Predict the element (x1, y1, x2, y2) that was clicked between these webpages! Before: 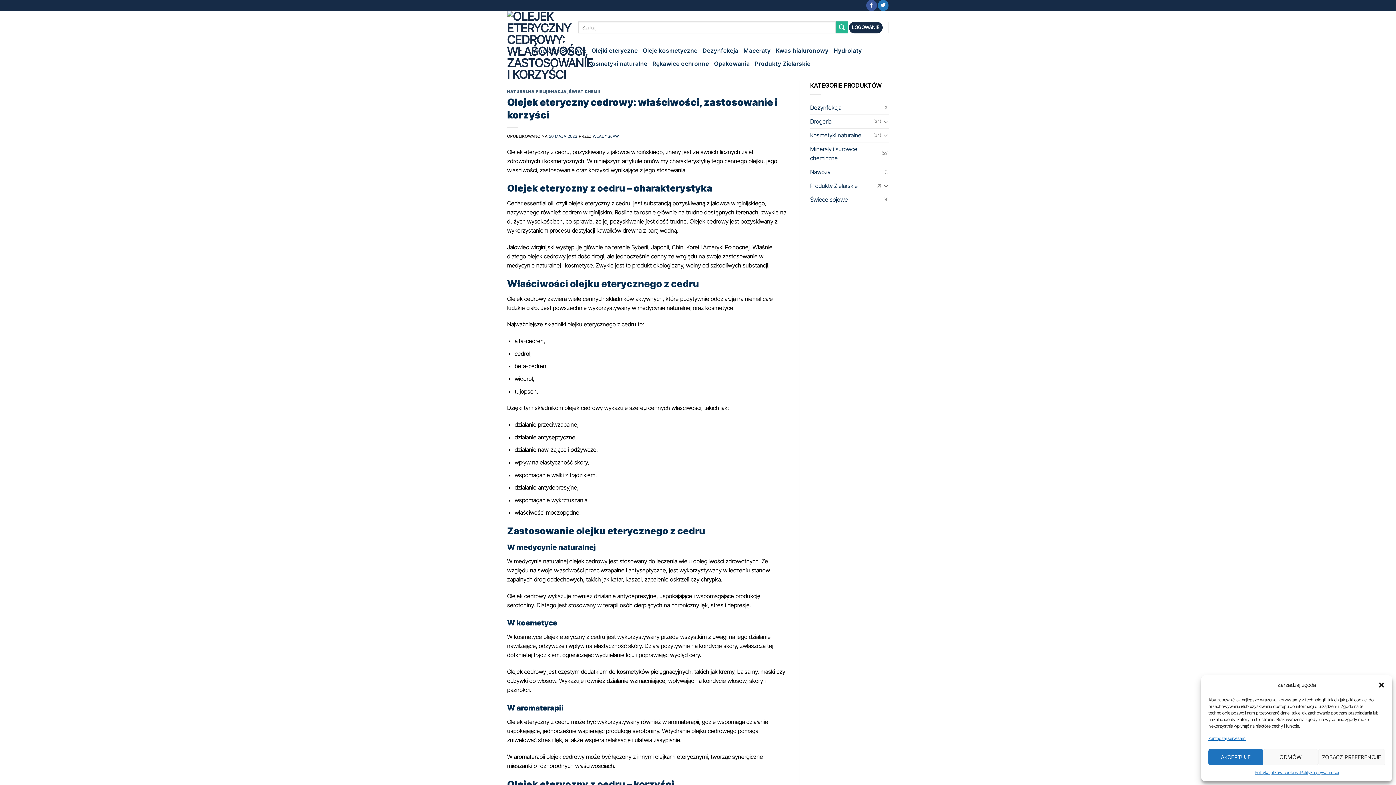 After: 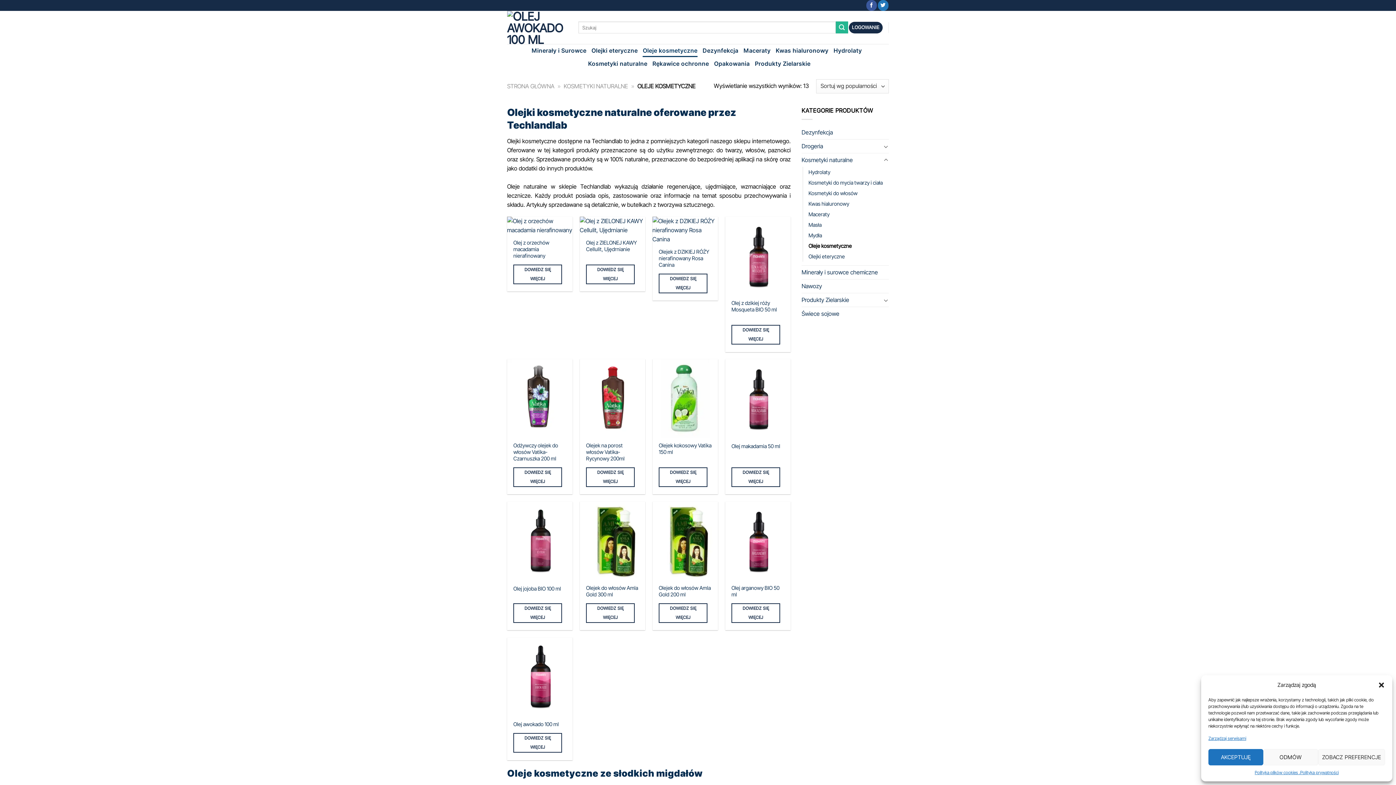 Action: label: Oleje kosmetyczne bbox: (642, 44, 697, 57)